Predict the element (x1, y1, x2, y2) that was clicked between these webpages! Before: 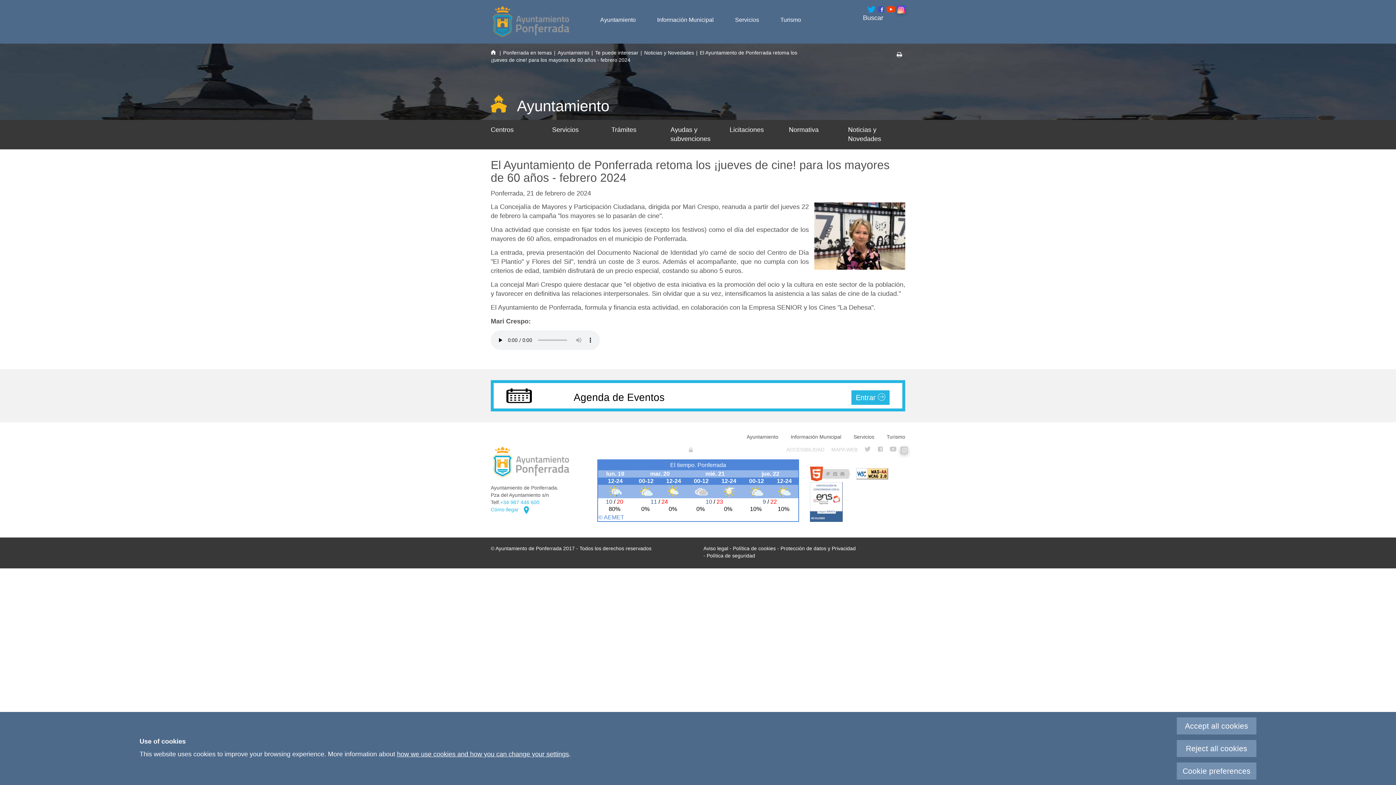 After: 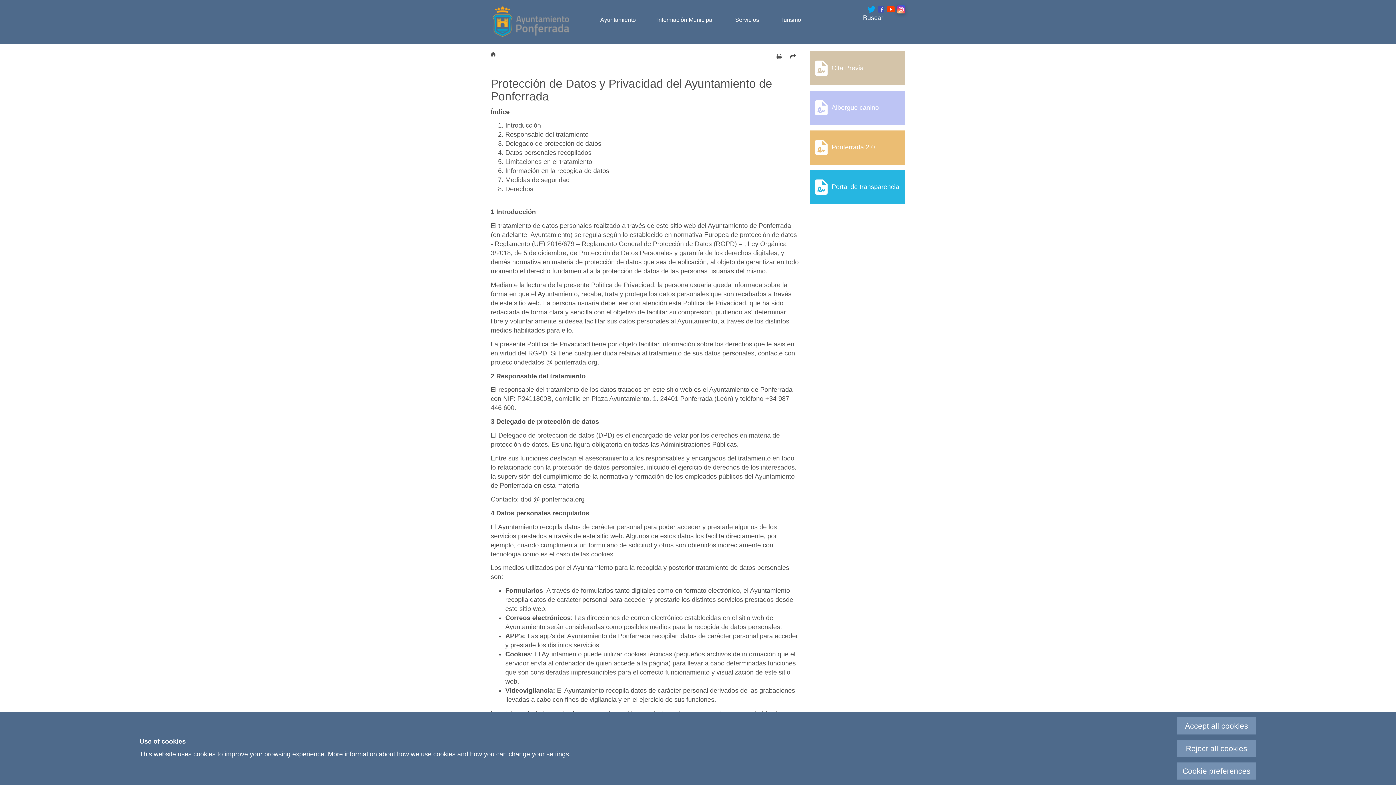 Action: bbox: (780, 545, 856, 551) label: Protección de datos y Privacidad